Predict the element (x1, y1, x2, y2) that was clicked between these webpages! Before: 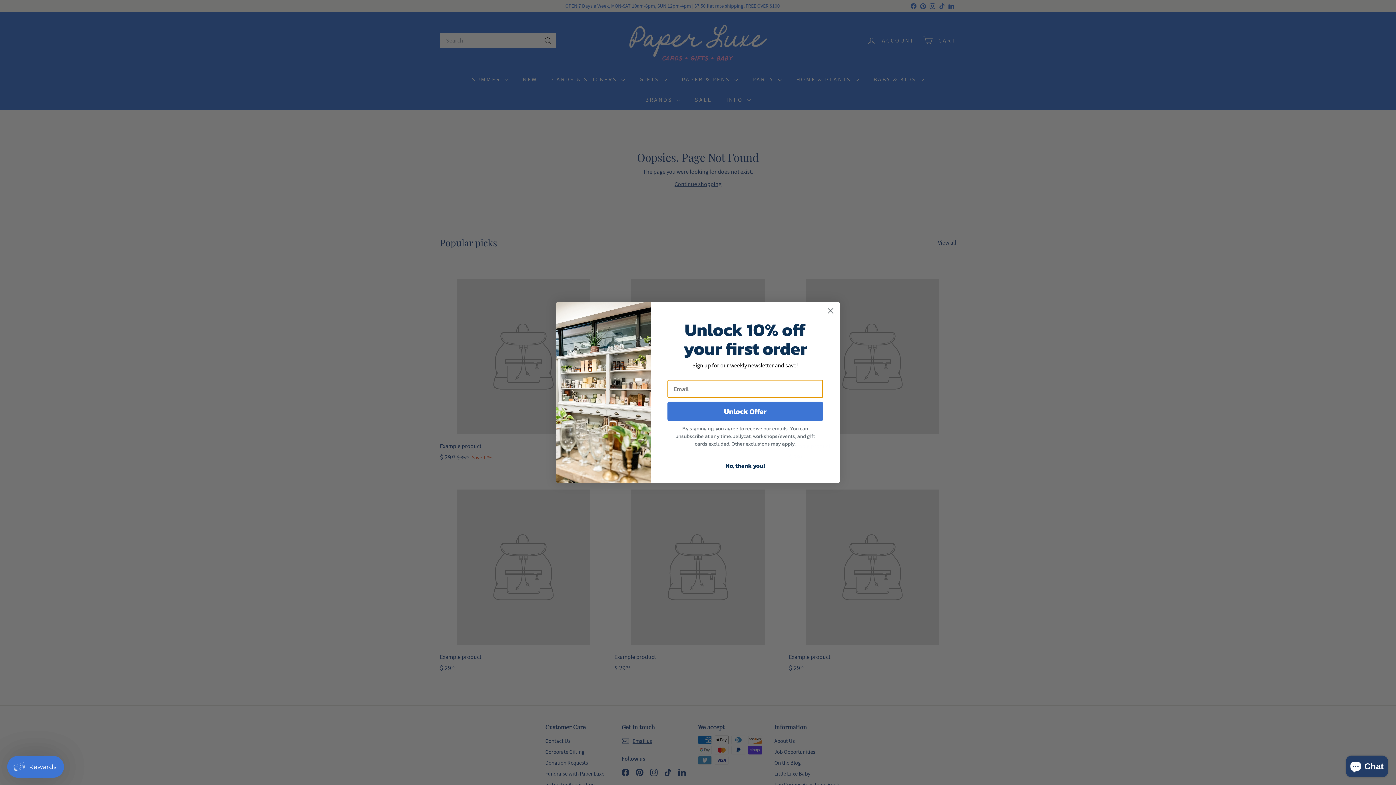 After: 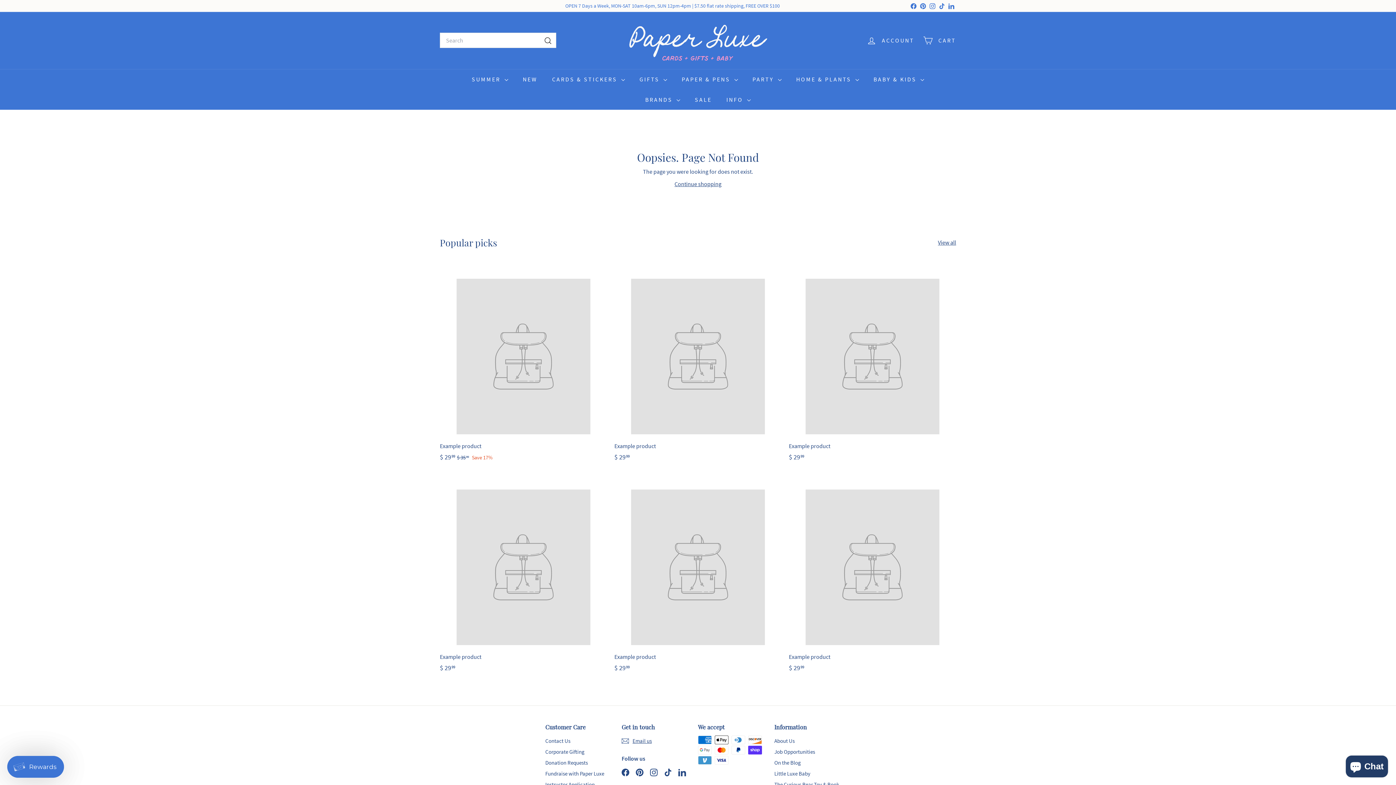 Action: label: Close dialog bbox: (824, 304, 837, 317)